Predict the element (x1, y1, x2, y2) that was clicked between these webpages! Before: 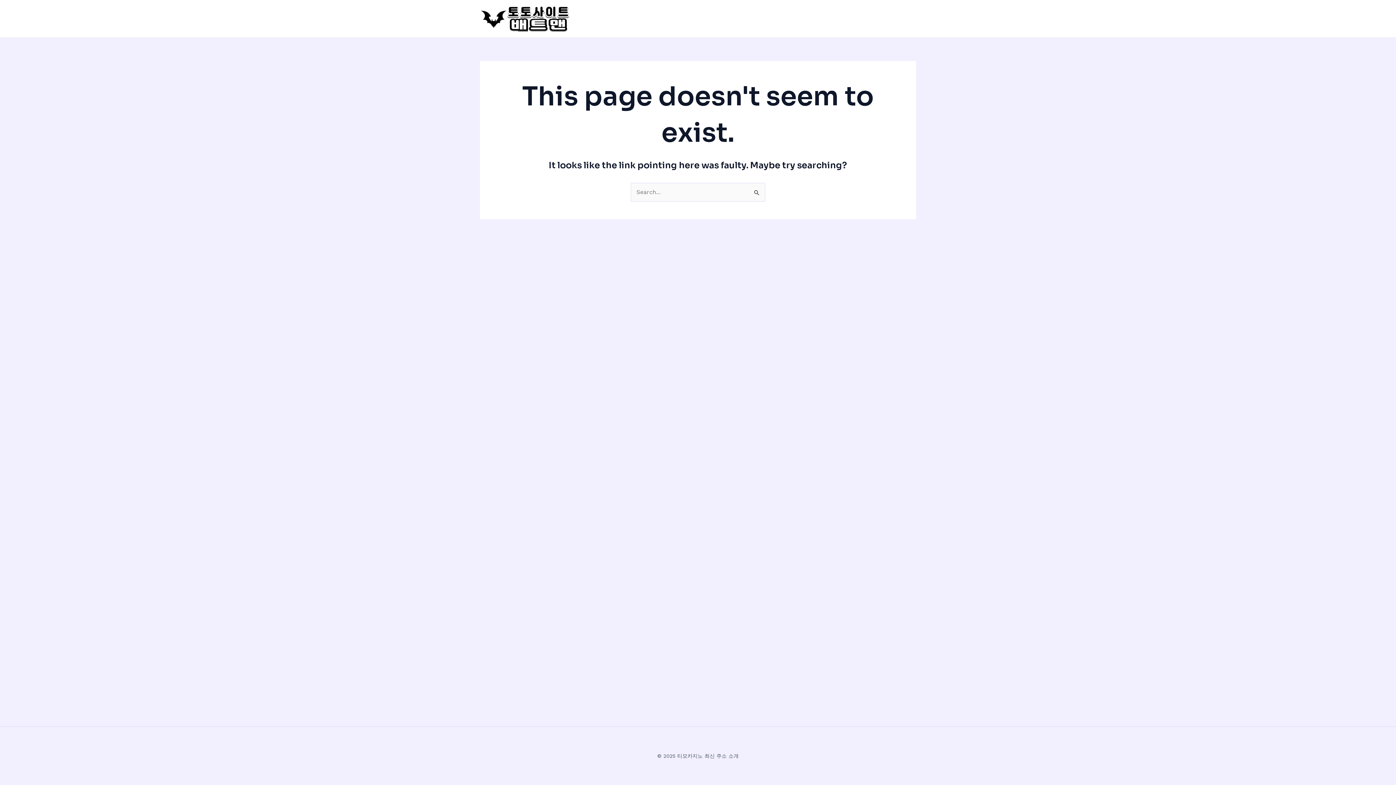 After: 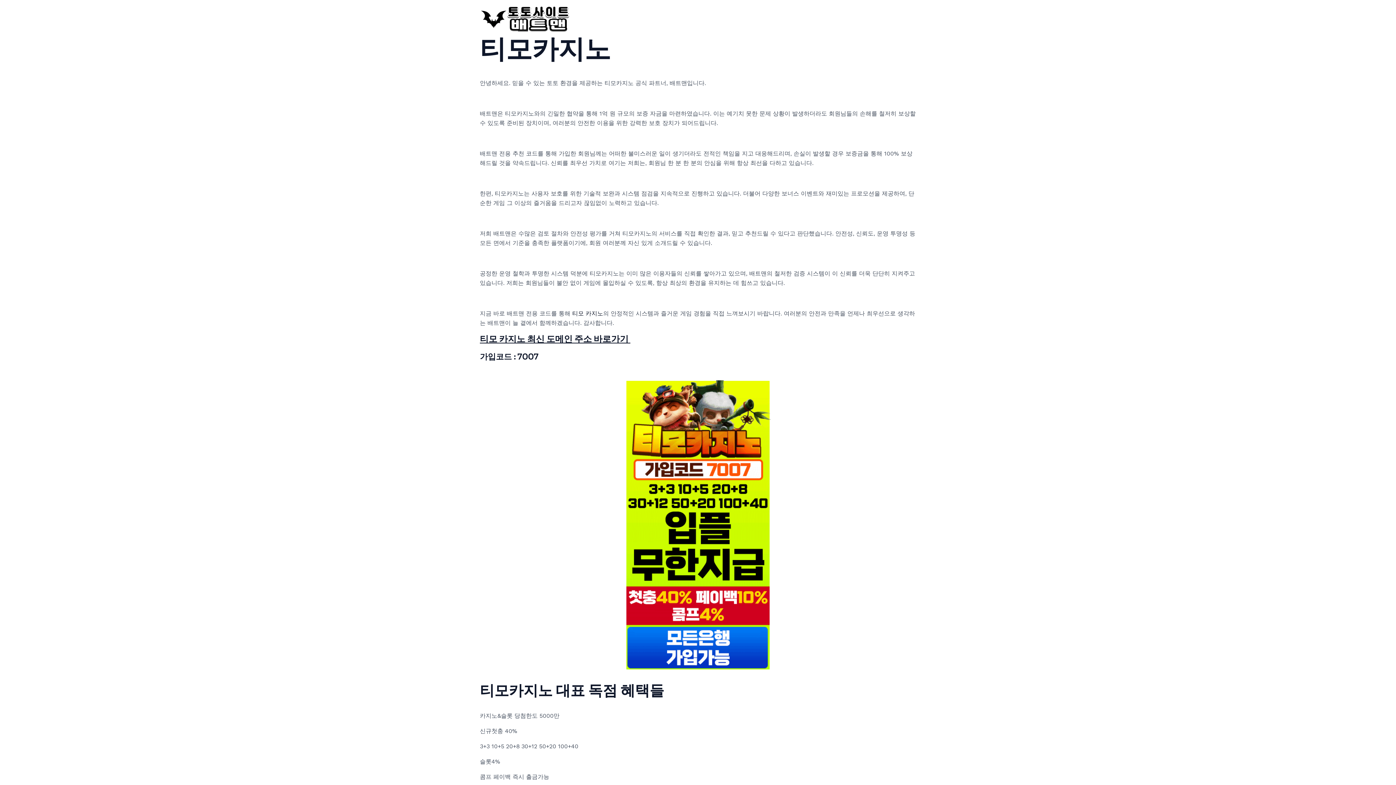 Action: bbox: (480, 14, 570, 21)